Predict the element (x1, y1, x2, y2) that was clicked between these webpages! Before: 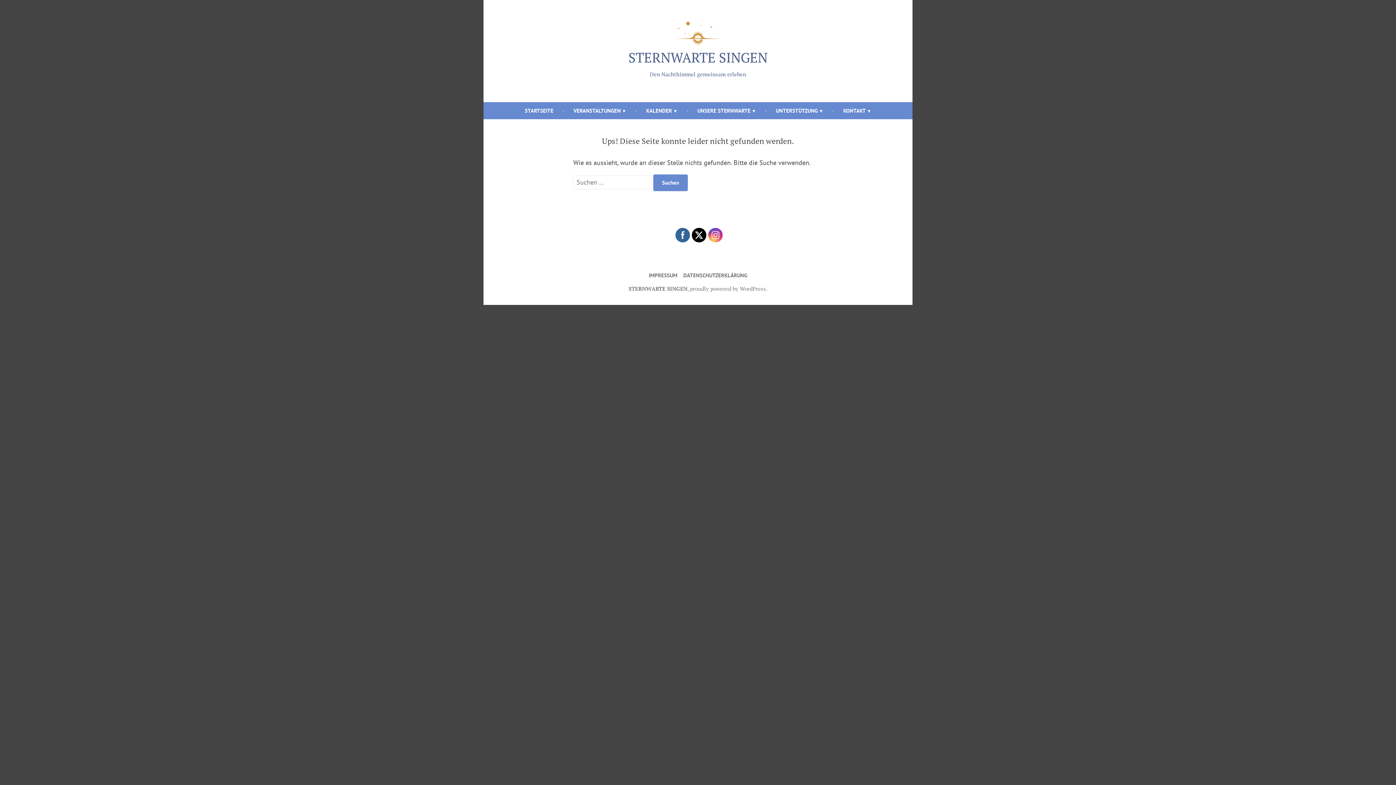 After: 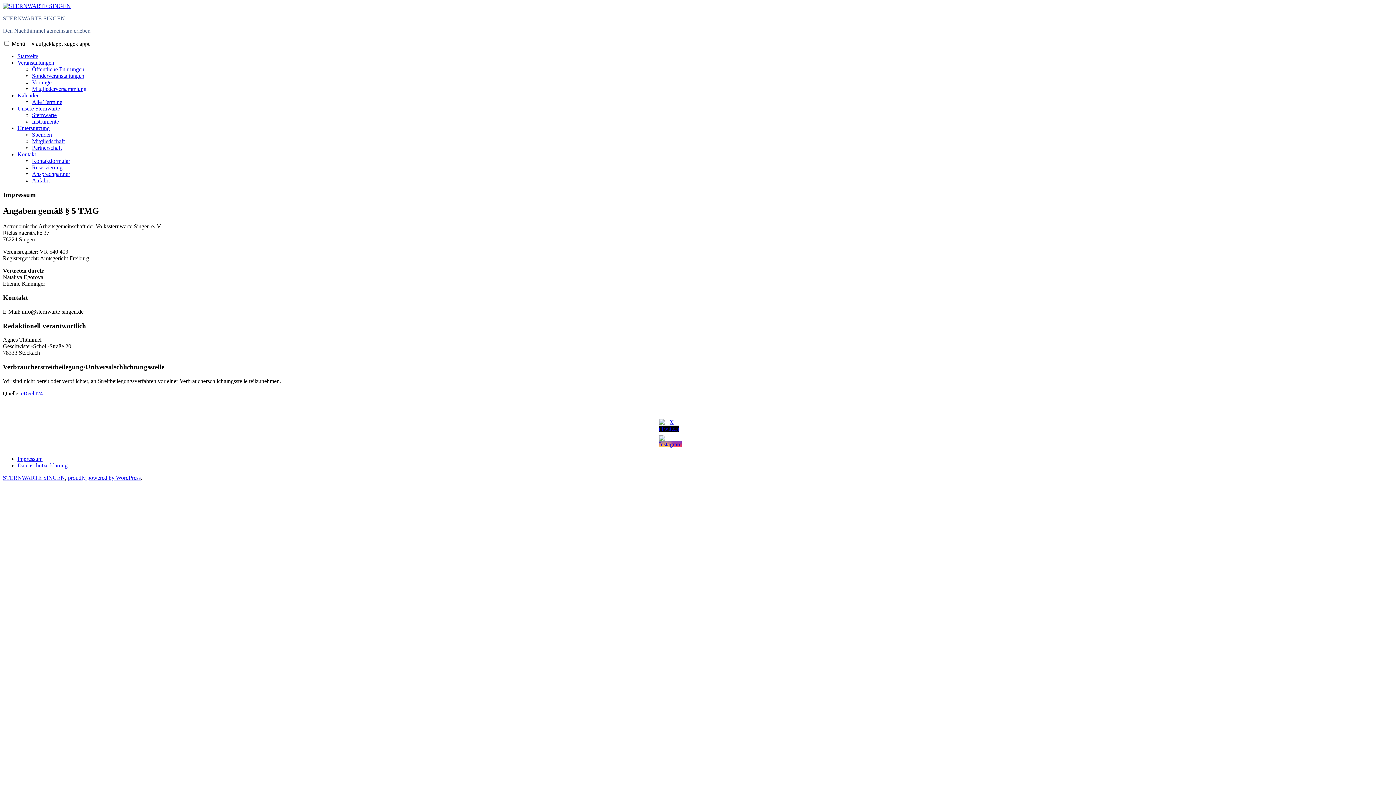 Action: bbox: (646, 269, 680, 281) label: IMPRESSUM